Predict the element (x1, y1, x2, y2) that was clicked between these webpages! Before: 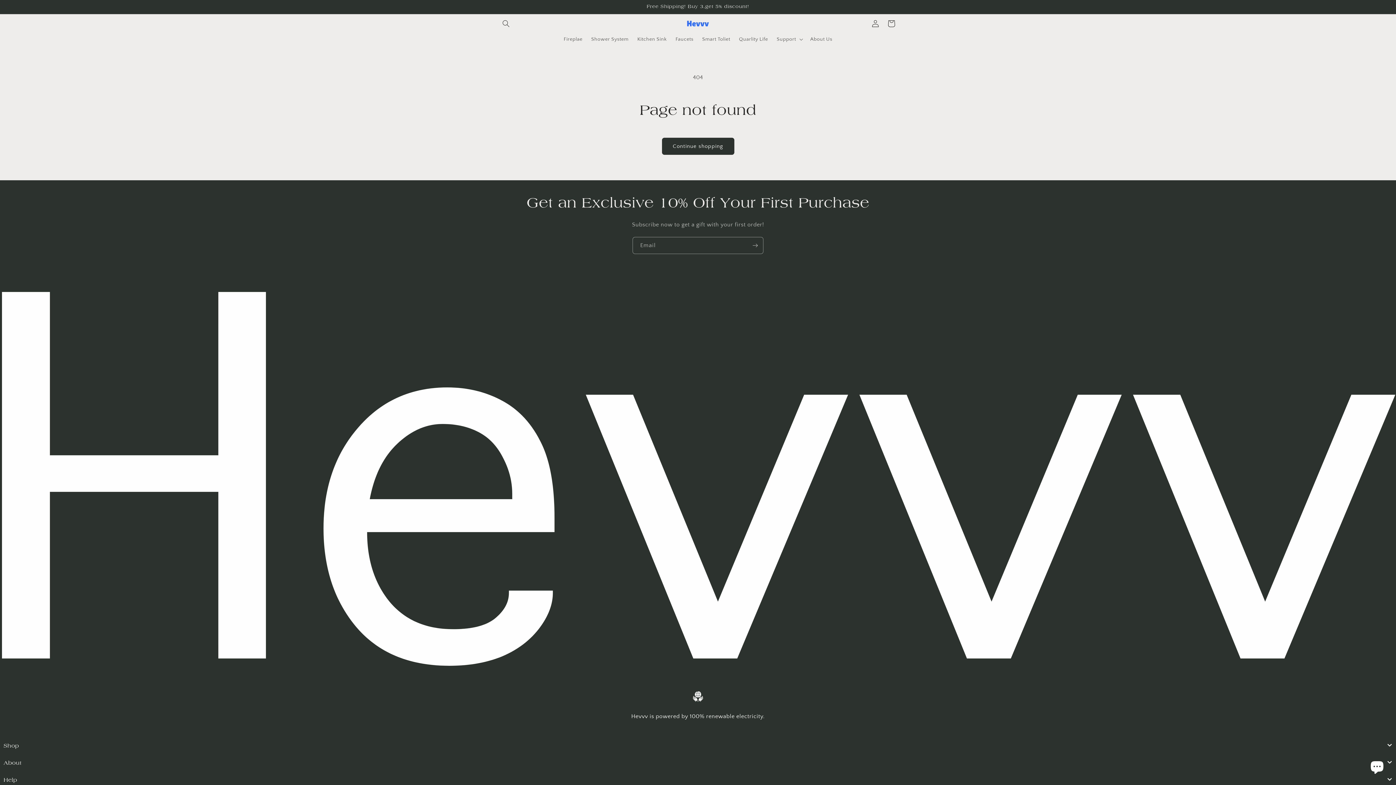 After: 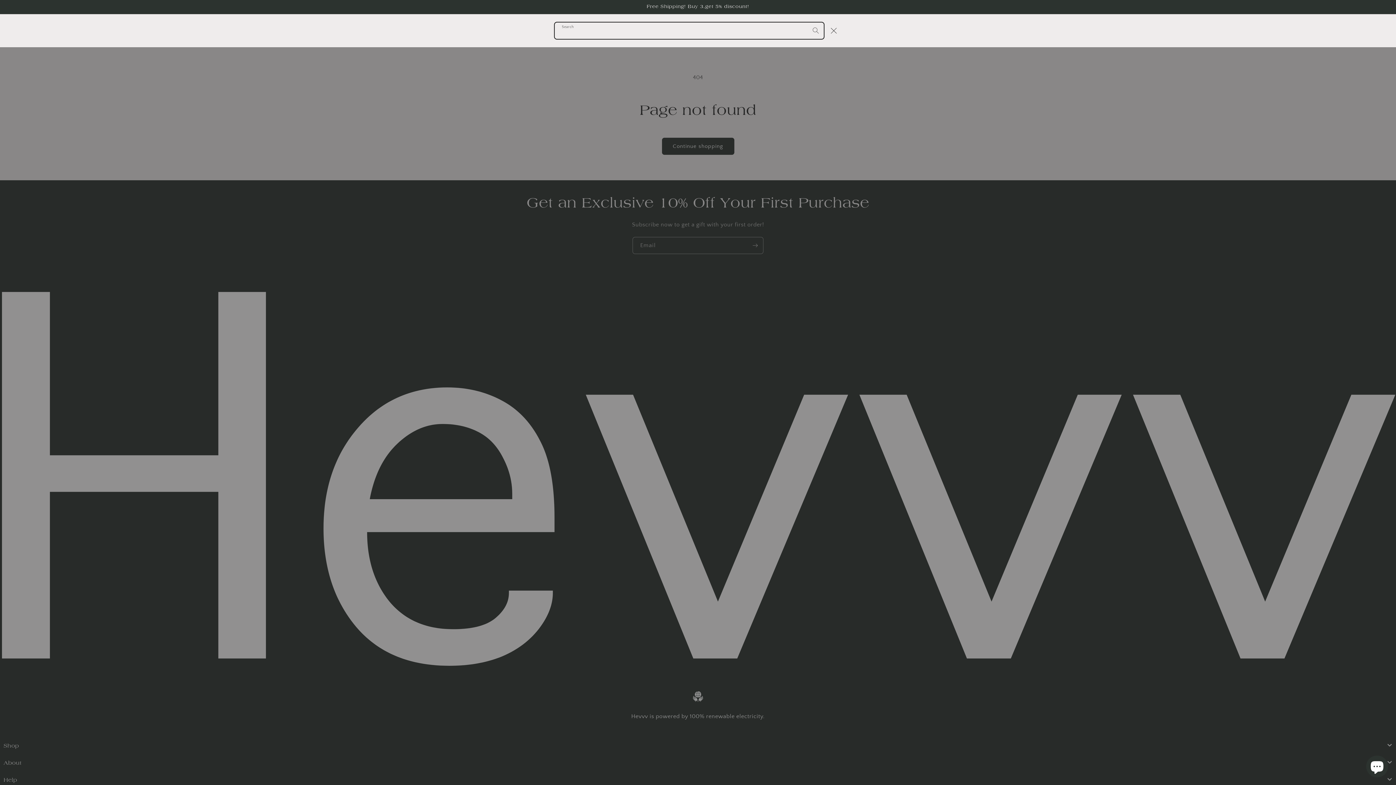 Action: label: Search bbox: (498, 15, 514, 31)